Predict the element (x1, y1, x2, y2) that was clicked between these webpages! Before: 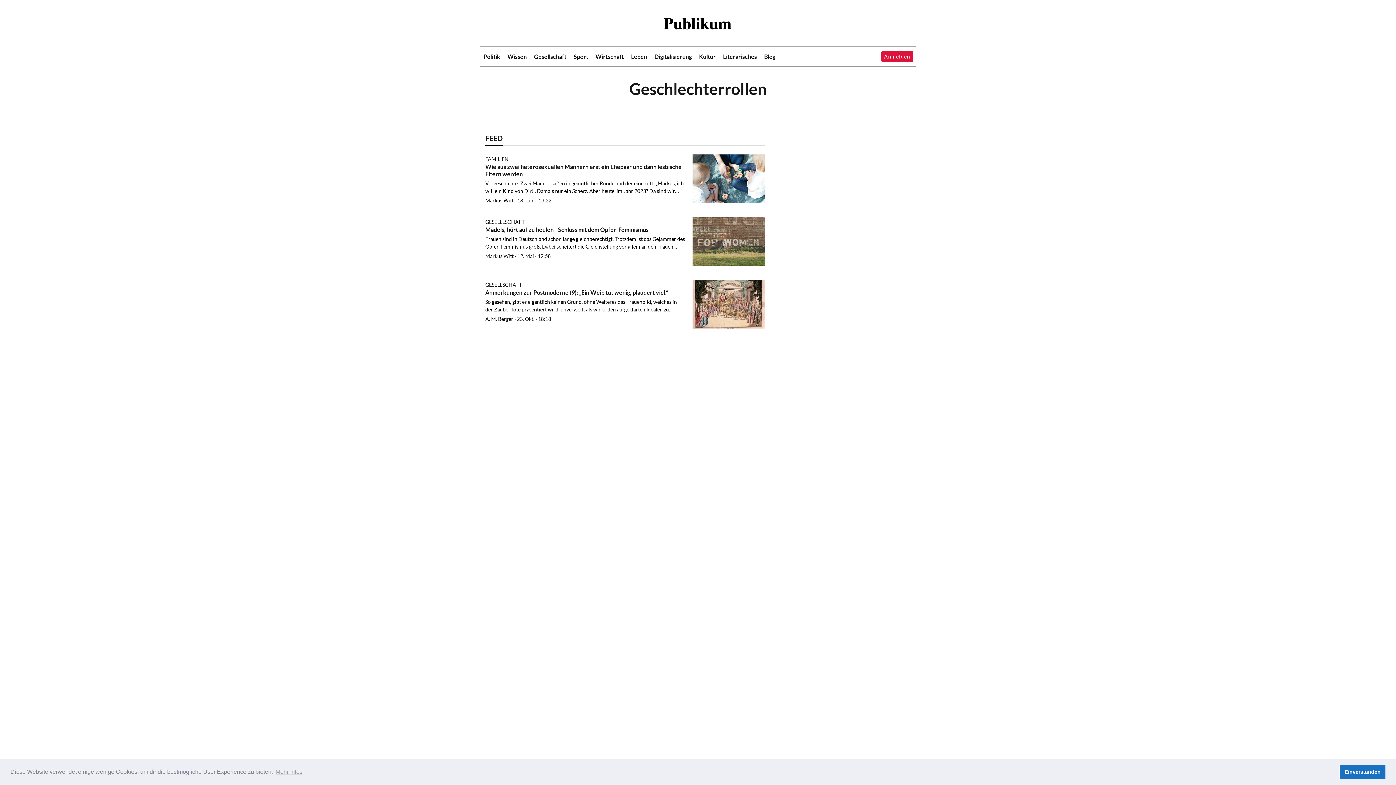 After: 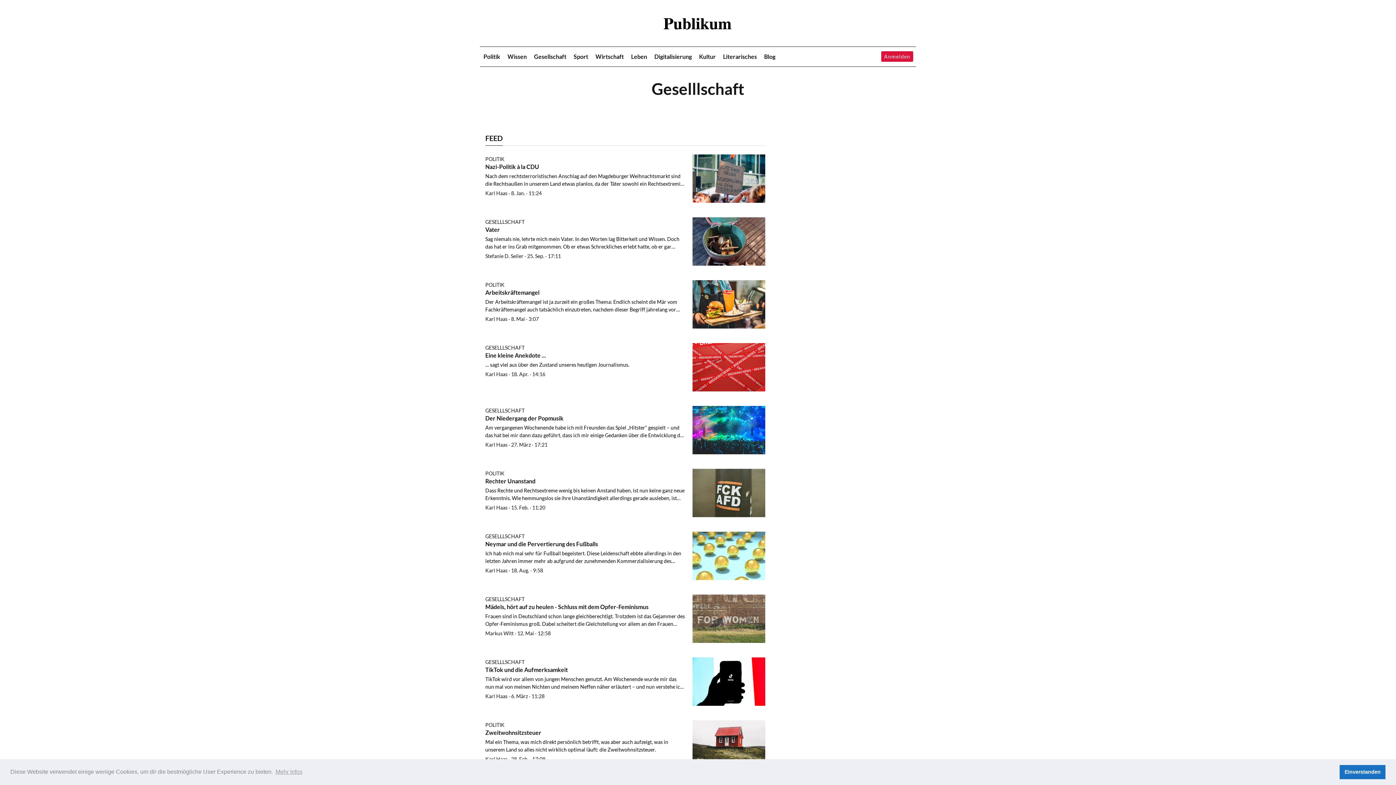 Action: label: GESELLLSCHAFT bbox: (485, 218, 524, 225)